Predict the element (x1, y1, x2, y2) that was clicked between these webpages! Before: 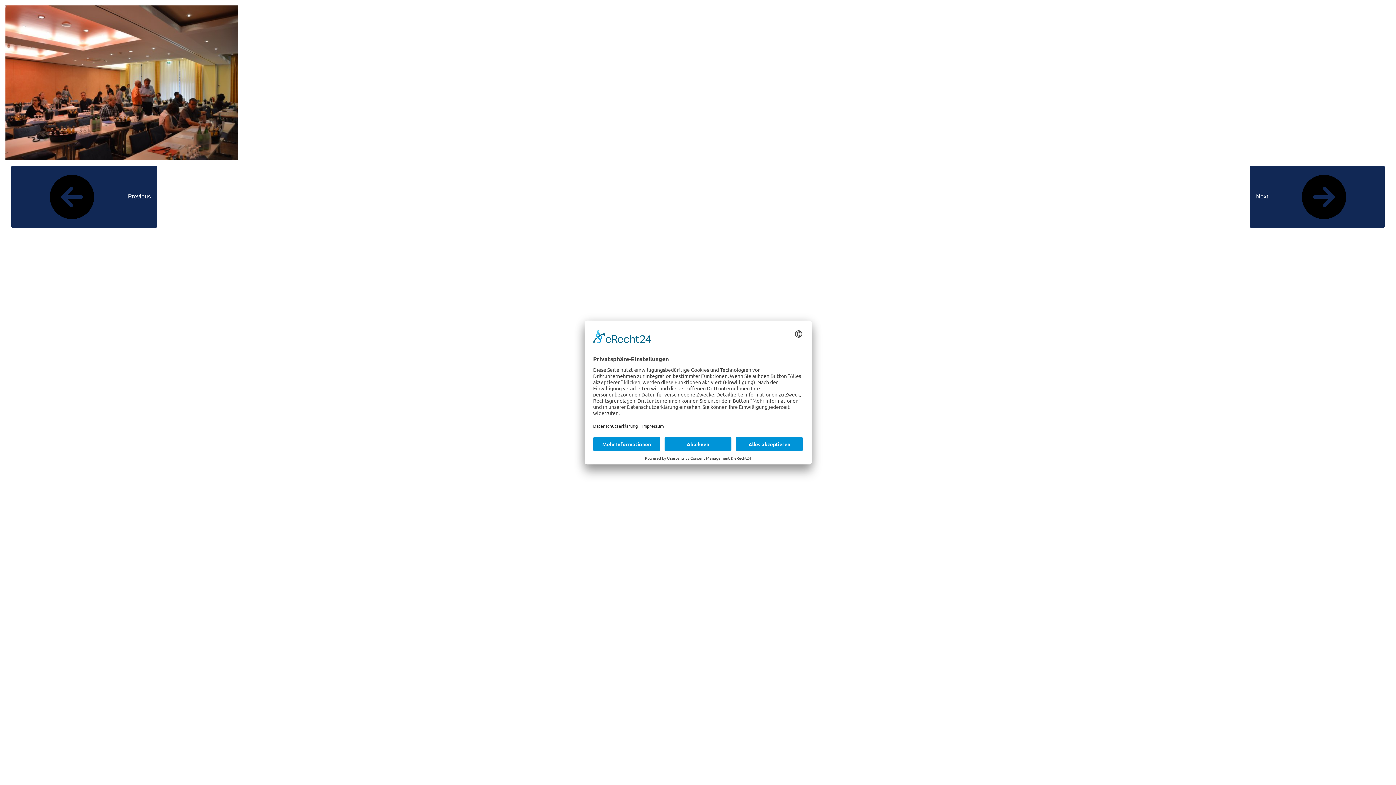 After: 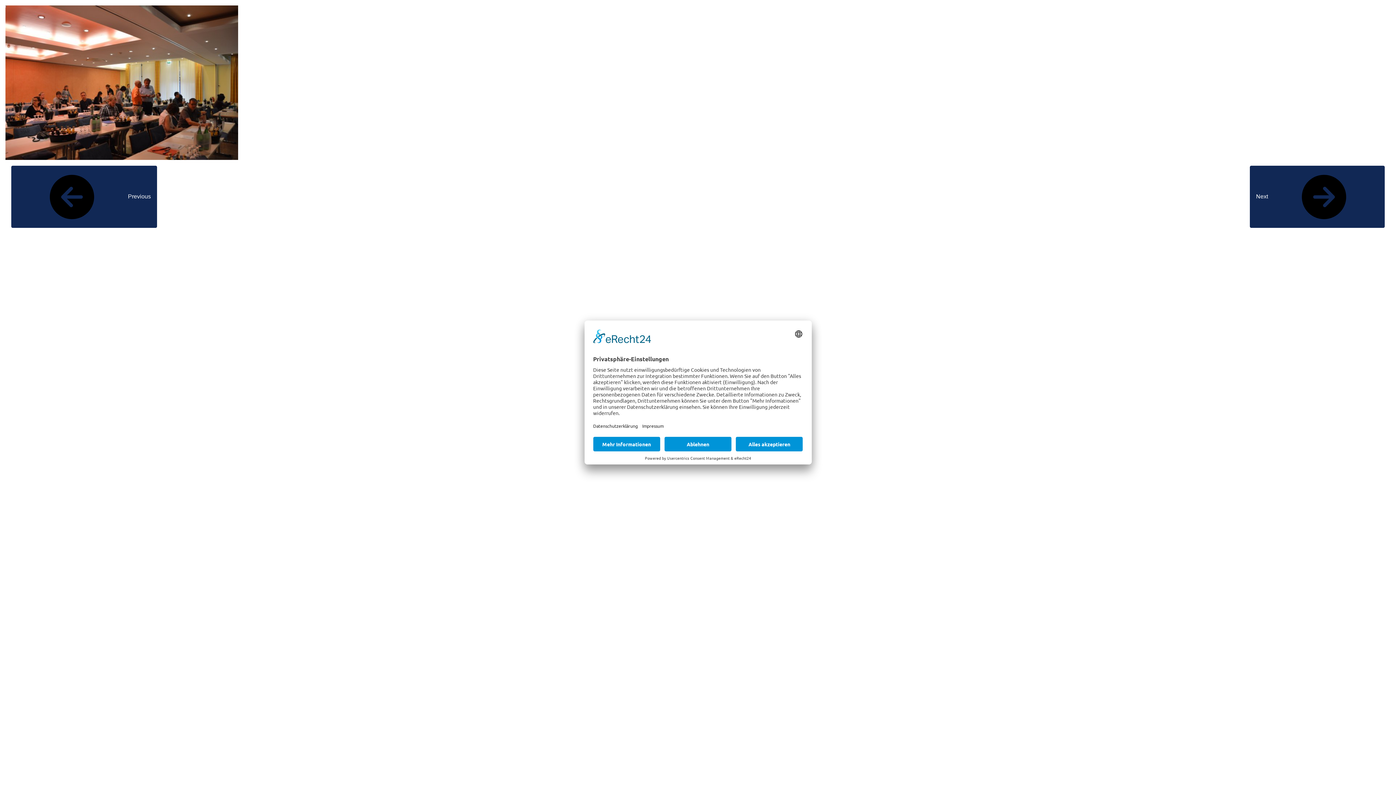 Action: bbox: (5, 79, 238, 85)